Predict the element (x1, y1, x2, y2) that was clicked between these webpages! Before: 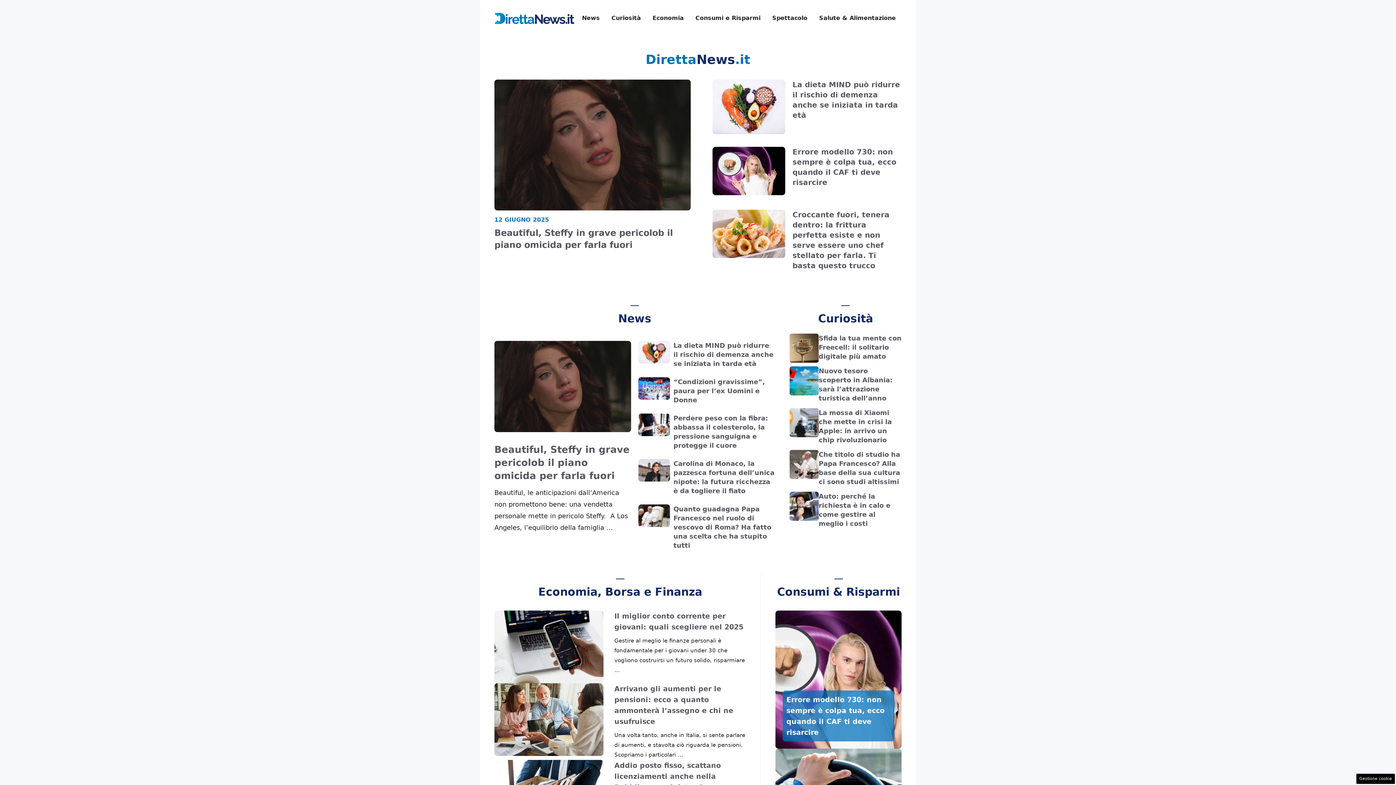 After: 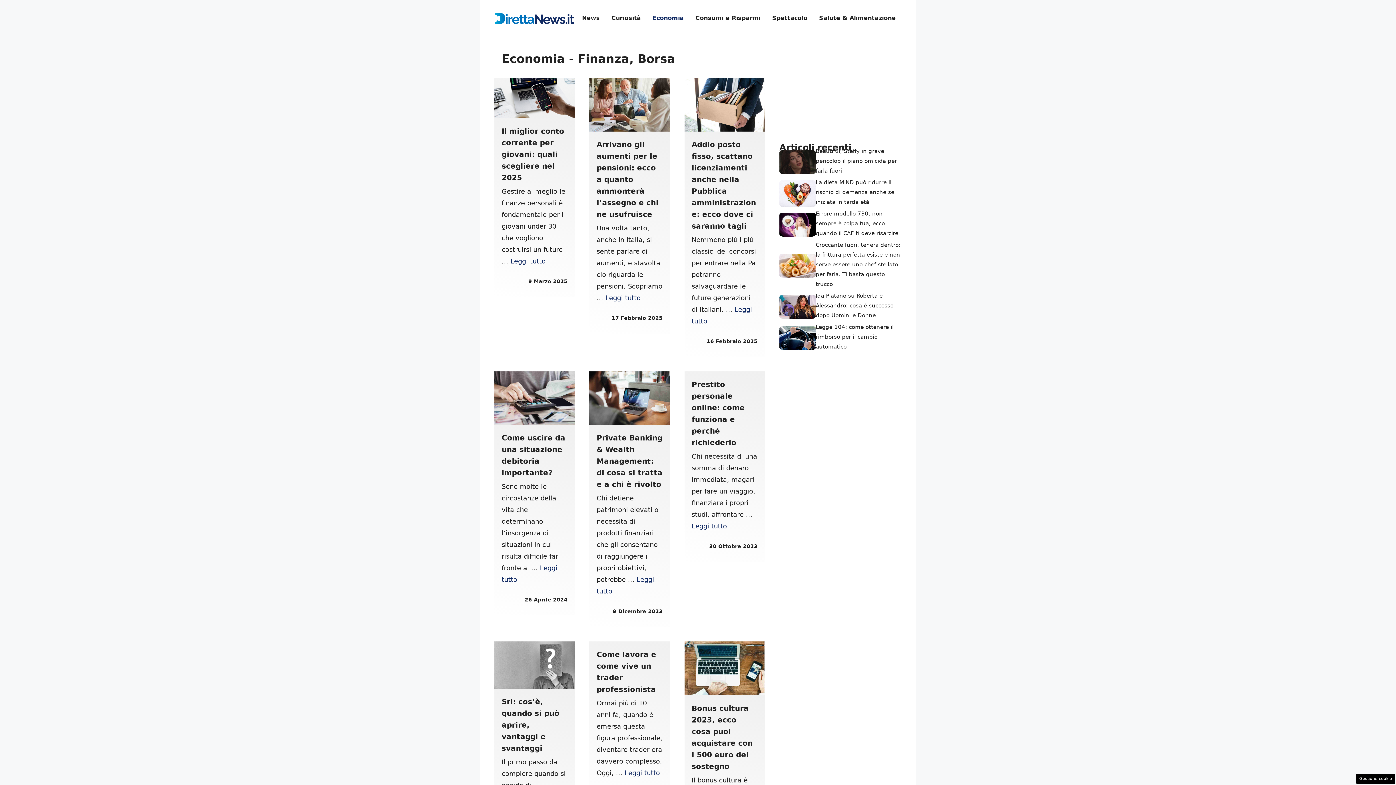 Action: bbox: (646, 7, 689, 29) label: Economia